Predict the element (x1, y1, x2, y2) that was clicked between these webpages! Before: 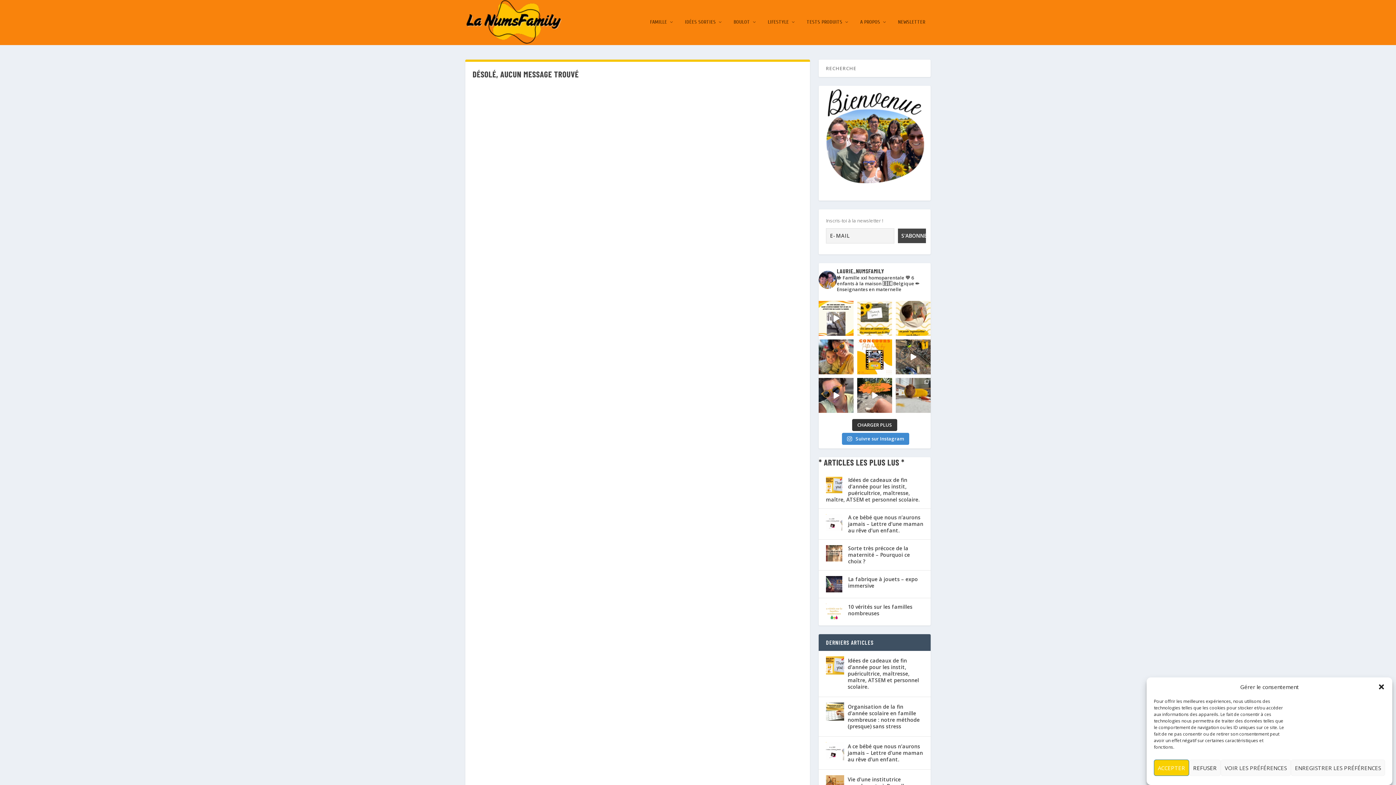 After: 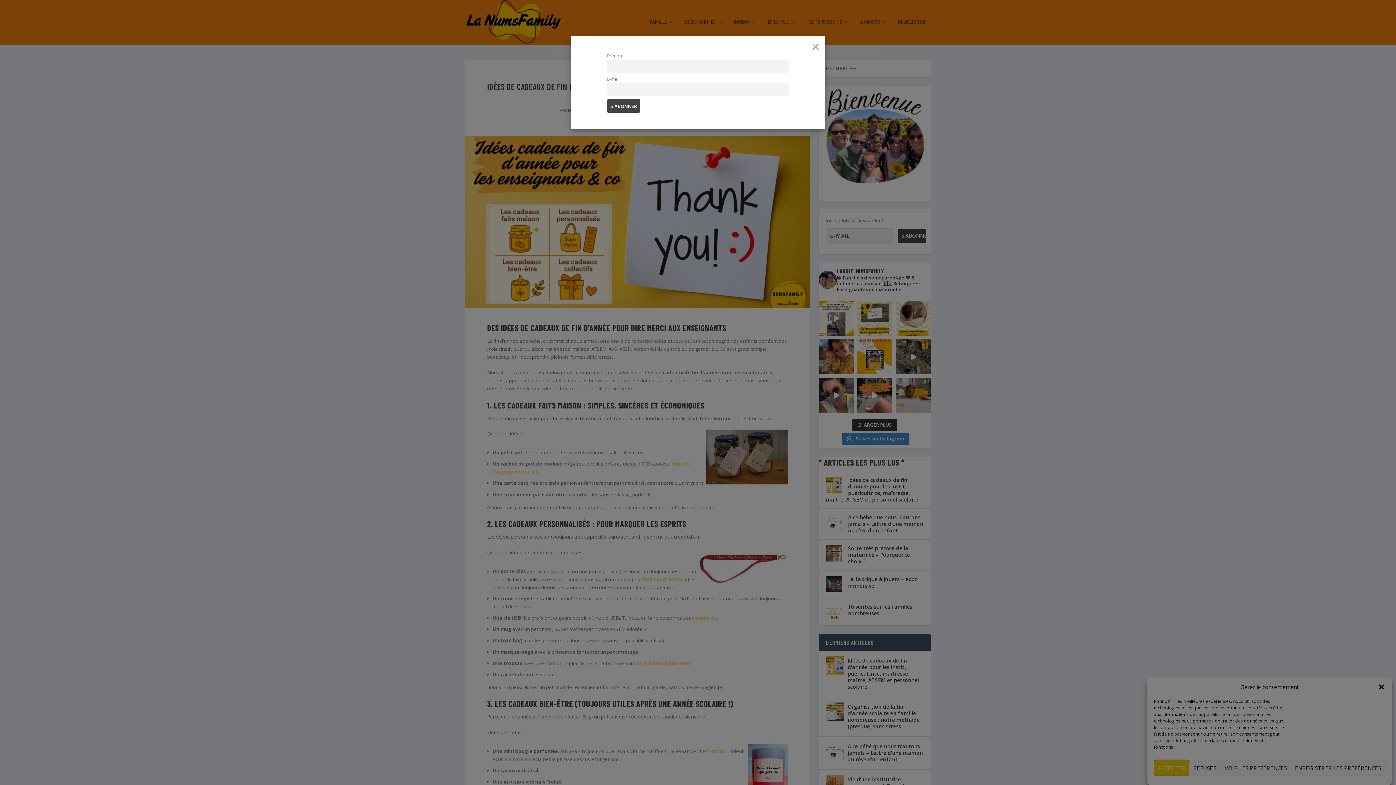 Action: label: Idées de cadeaux de fin d’année pour les instit, puéricultrice, maîtresse, maître, ATSEM et personnel scolaire. bbox: (848, 656, 923, 691)